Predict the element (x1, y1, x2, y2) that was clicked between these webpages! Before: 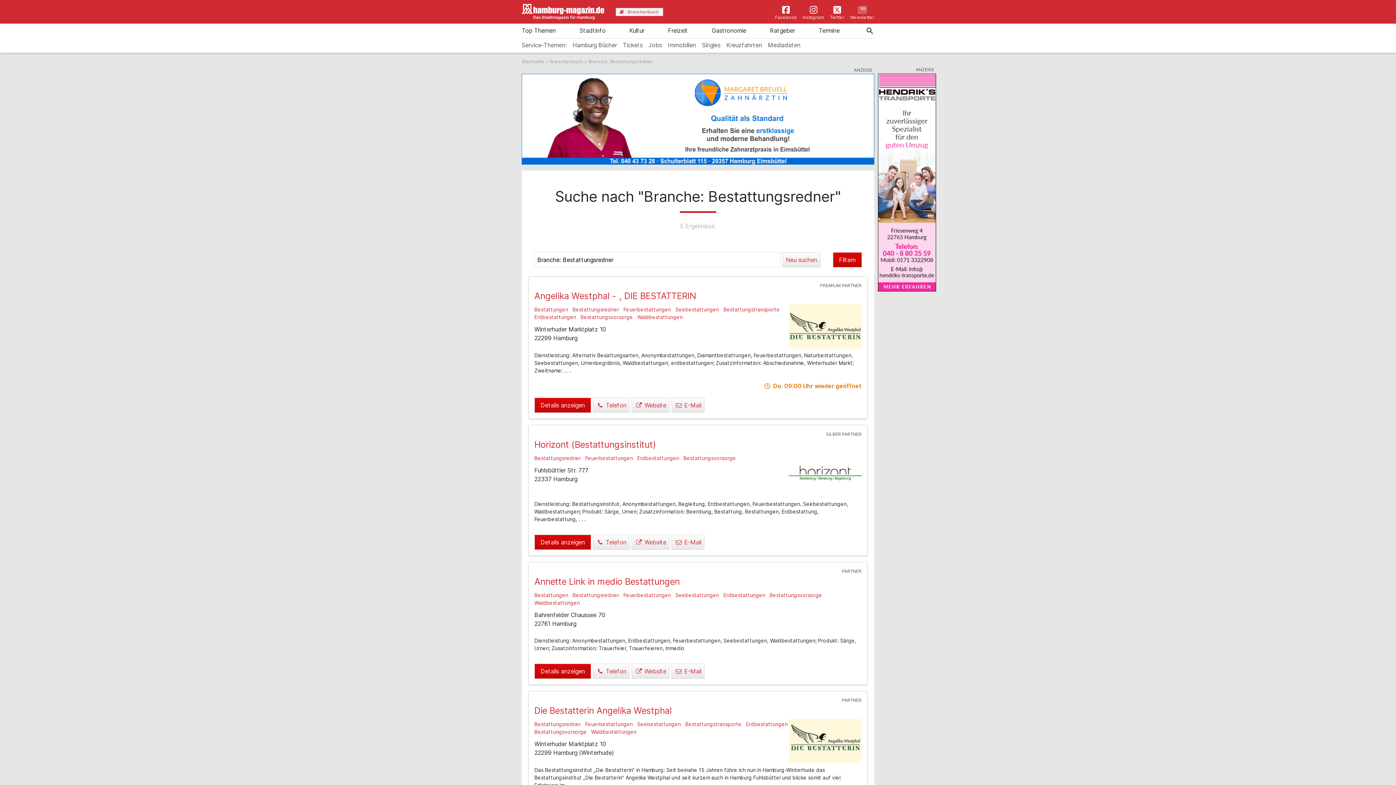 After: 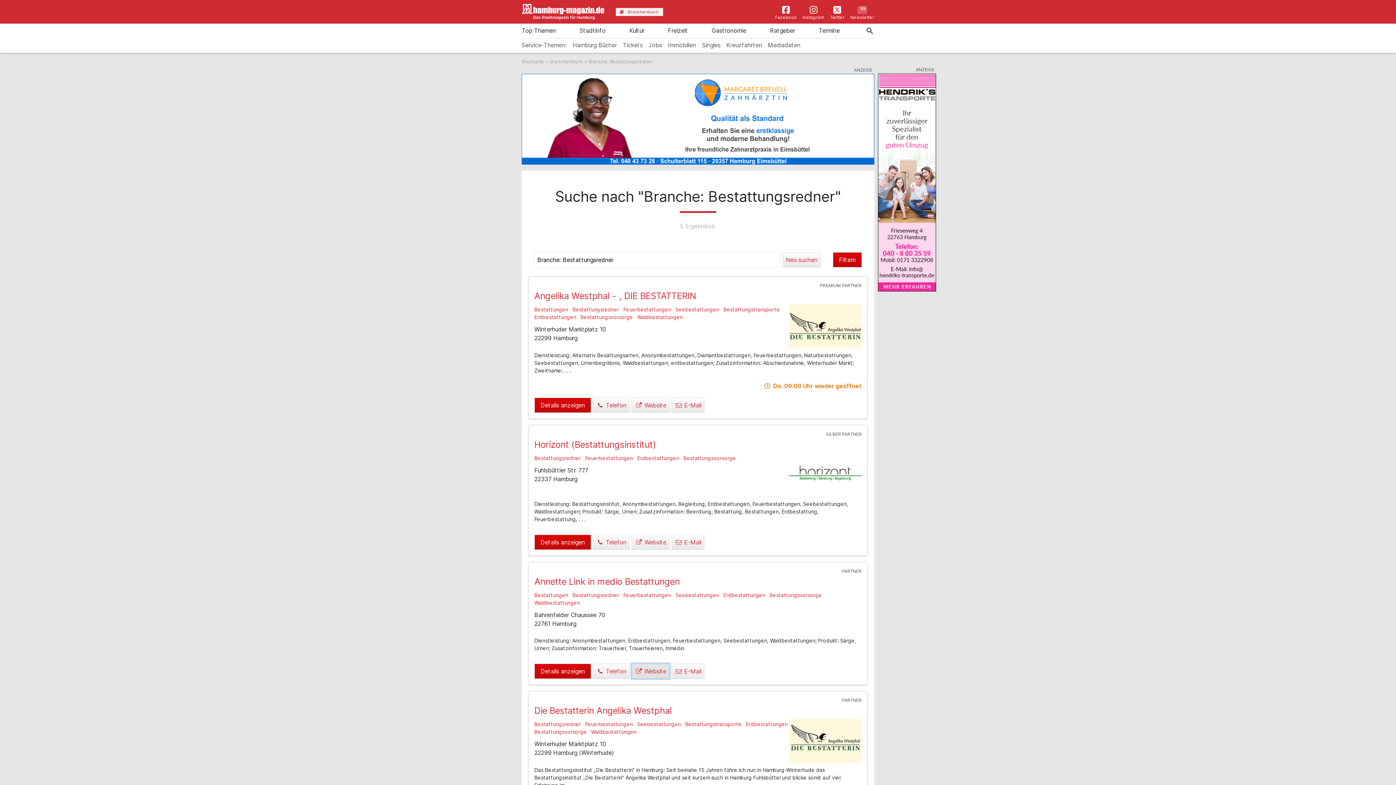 Action: label: Website bbox: (631, 664, 669, 679)